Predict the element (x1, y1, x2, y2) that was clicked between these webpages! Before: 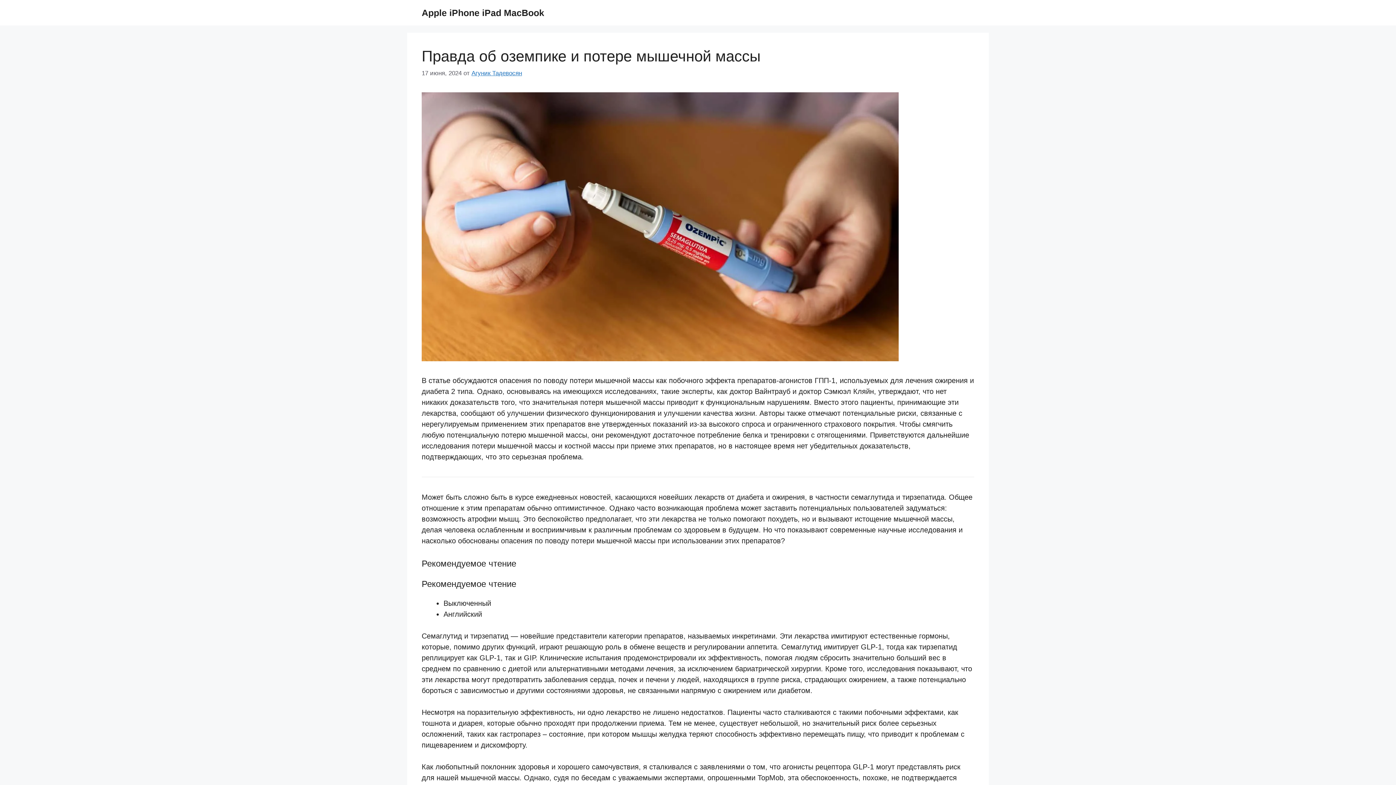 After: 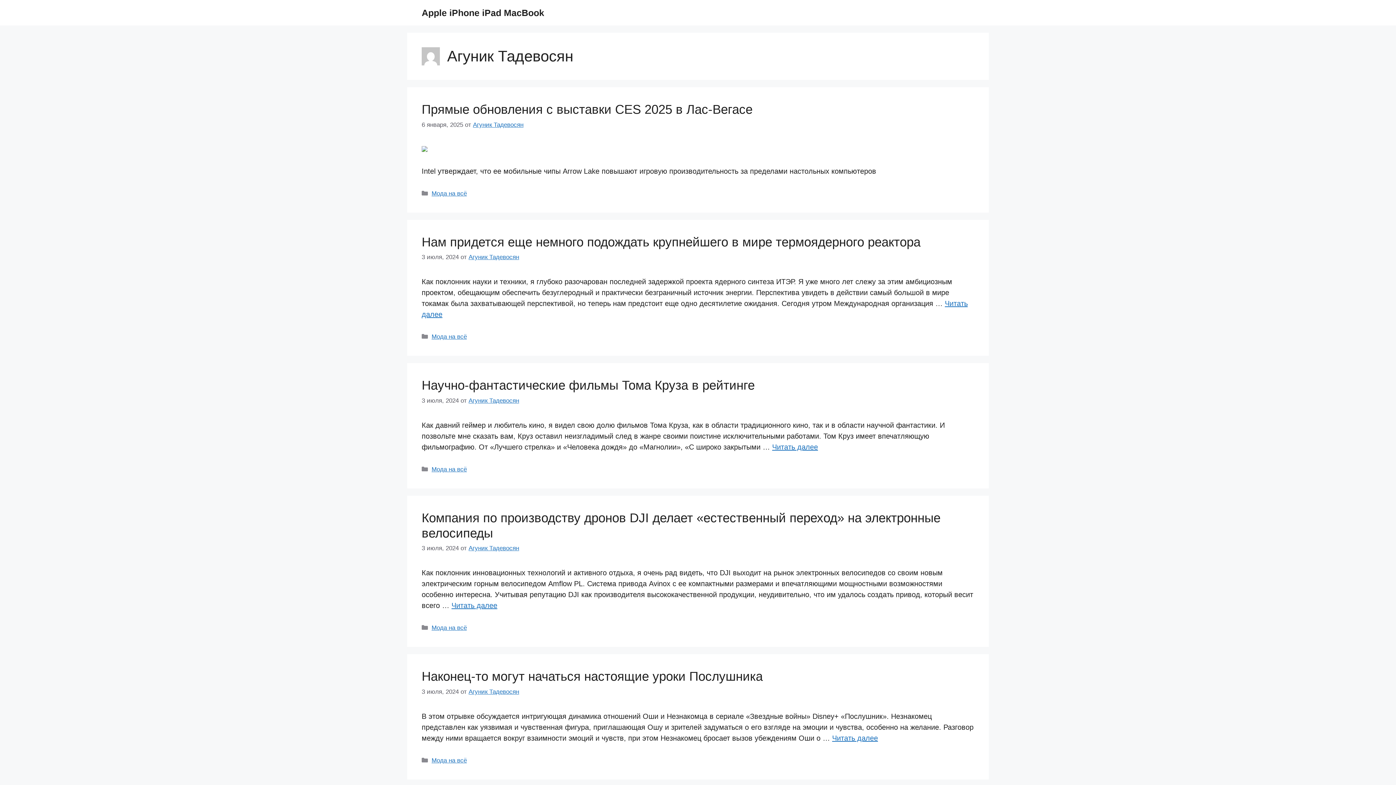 Action: label: Агуник Тадевосян bbox: (471, 69, 522, 76)